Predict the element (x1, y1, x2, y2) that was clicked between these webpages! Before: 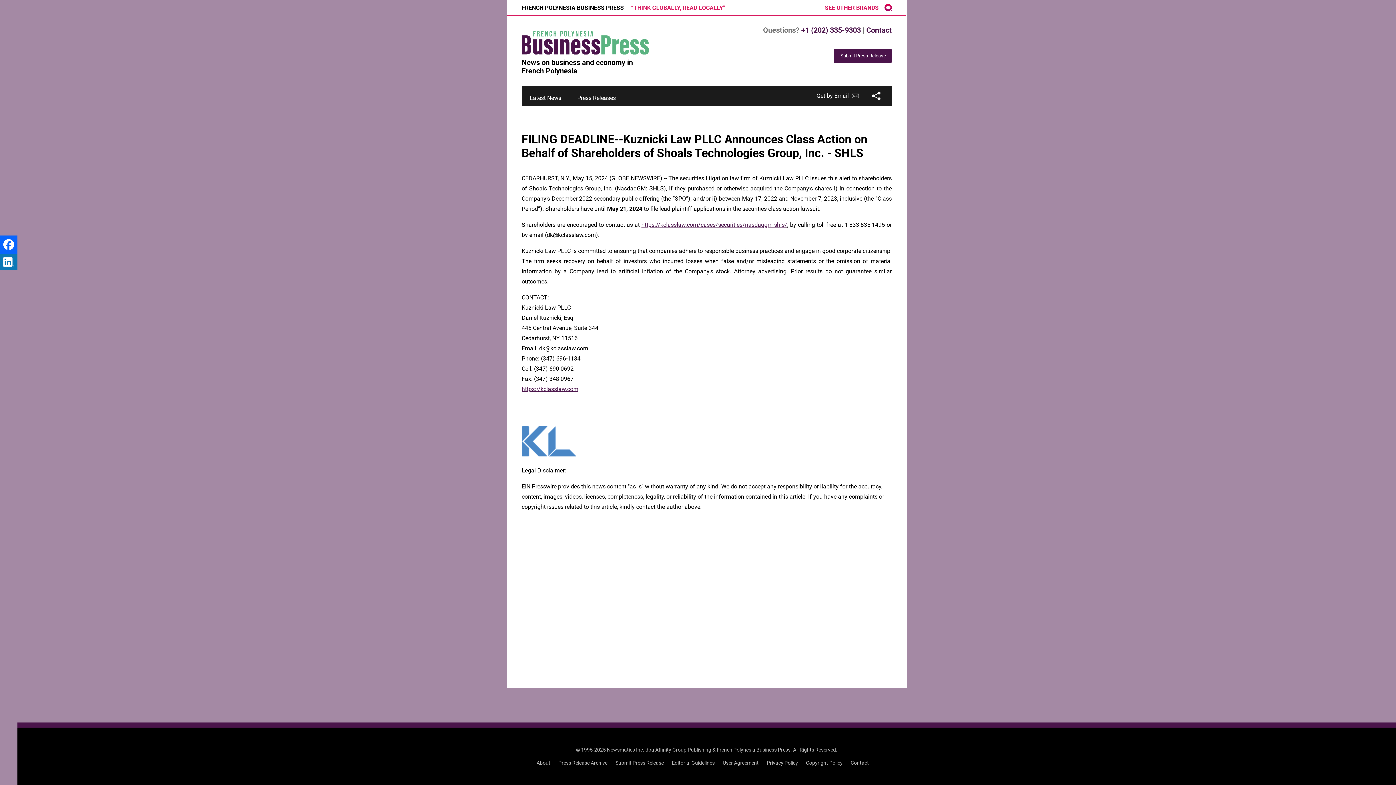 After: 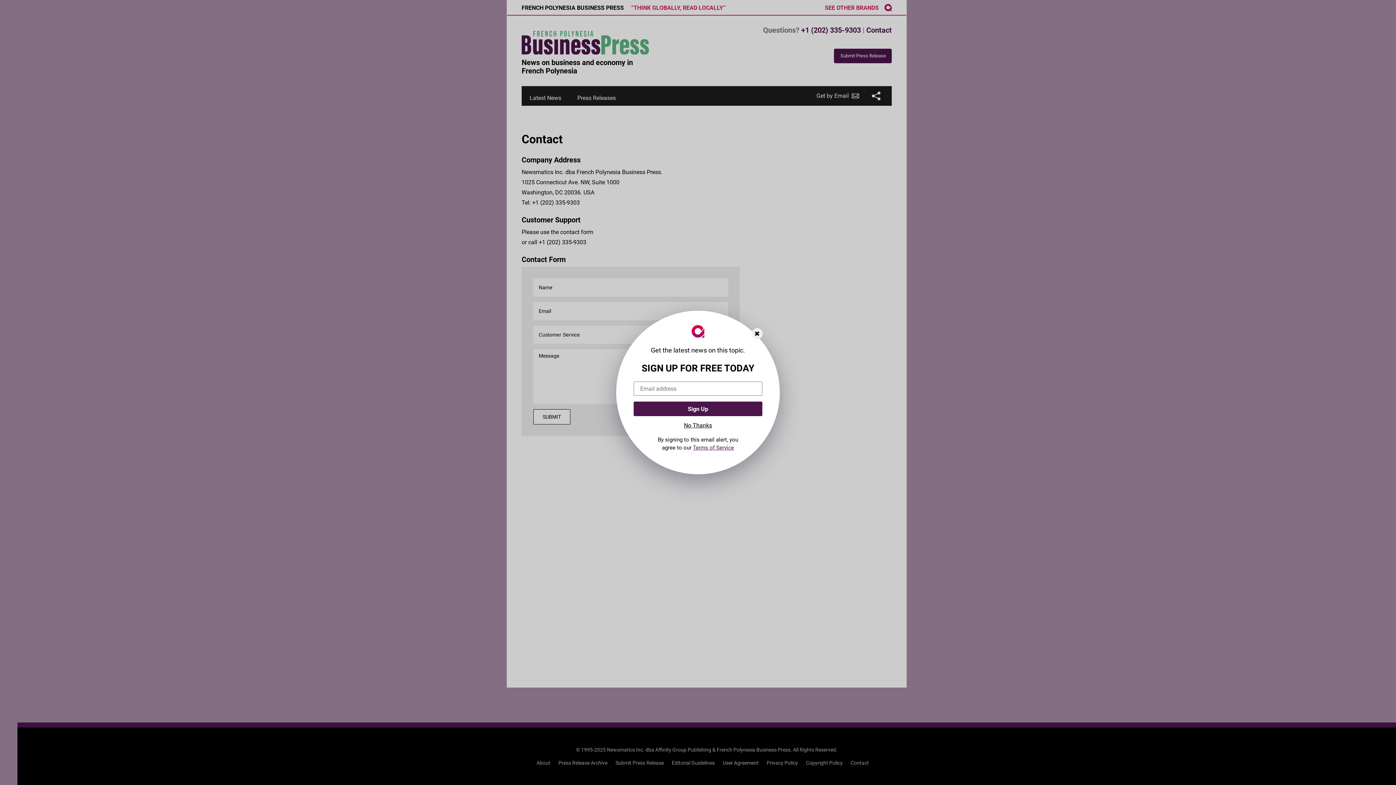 Action: bbox: (801, 25, 861, 34) label: +1 (202) 335-9303